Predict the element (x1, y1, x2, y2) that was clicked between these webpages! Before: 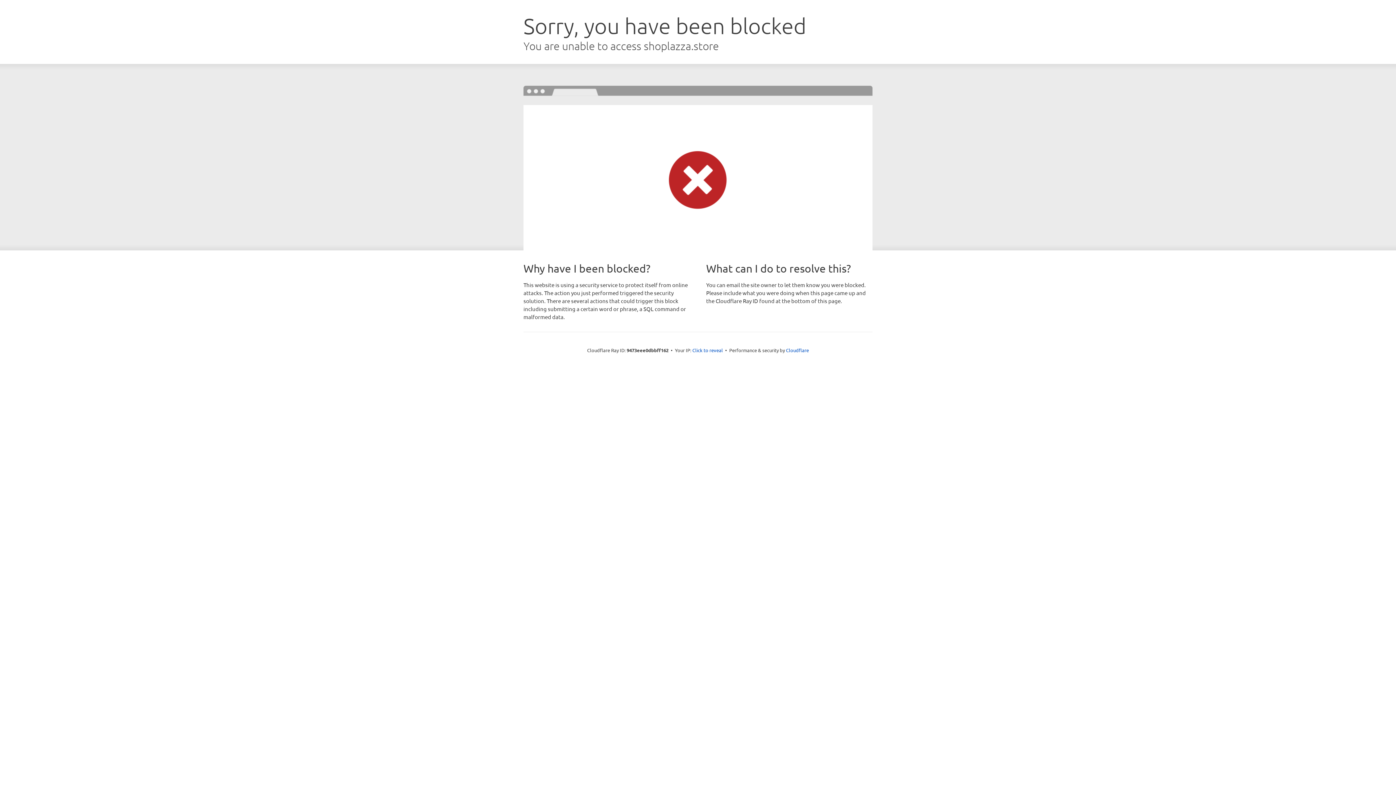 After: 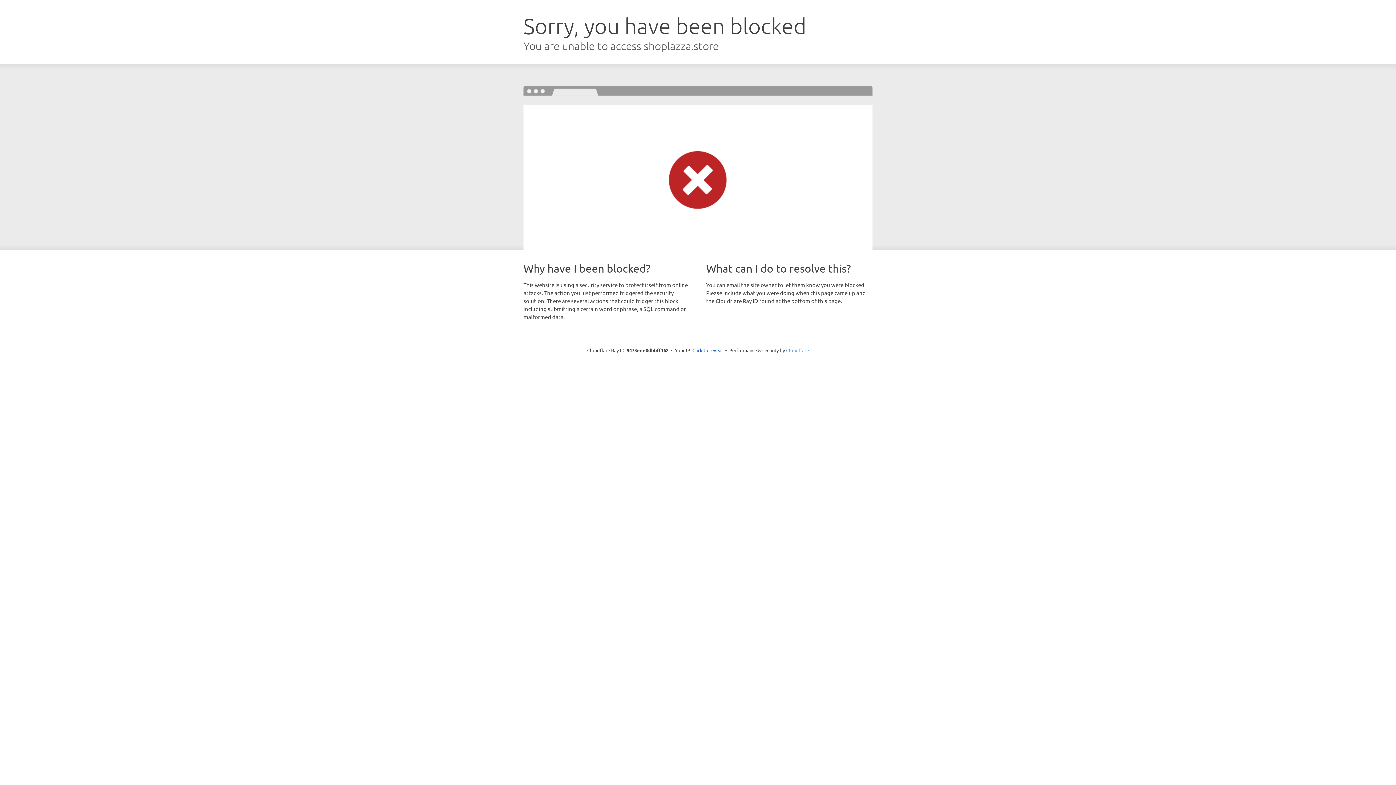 Action: label: Cloudflare bbox: (786, 347, 809, 353)